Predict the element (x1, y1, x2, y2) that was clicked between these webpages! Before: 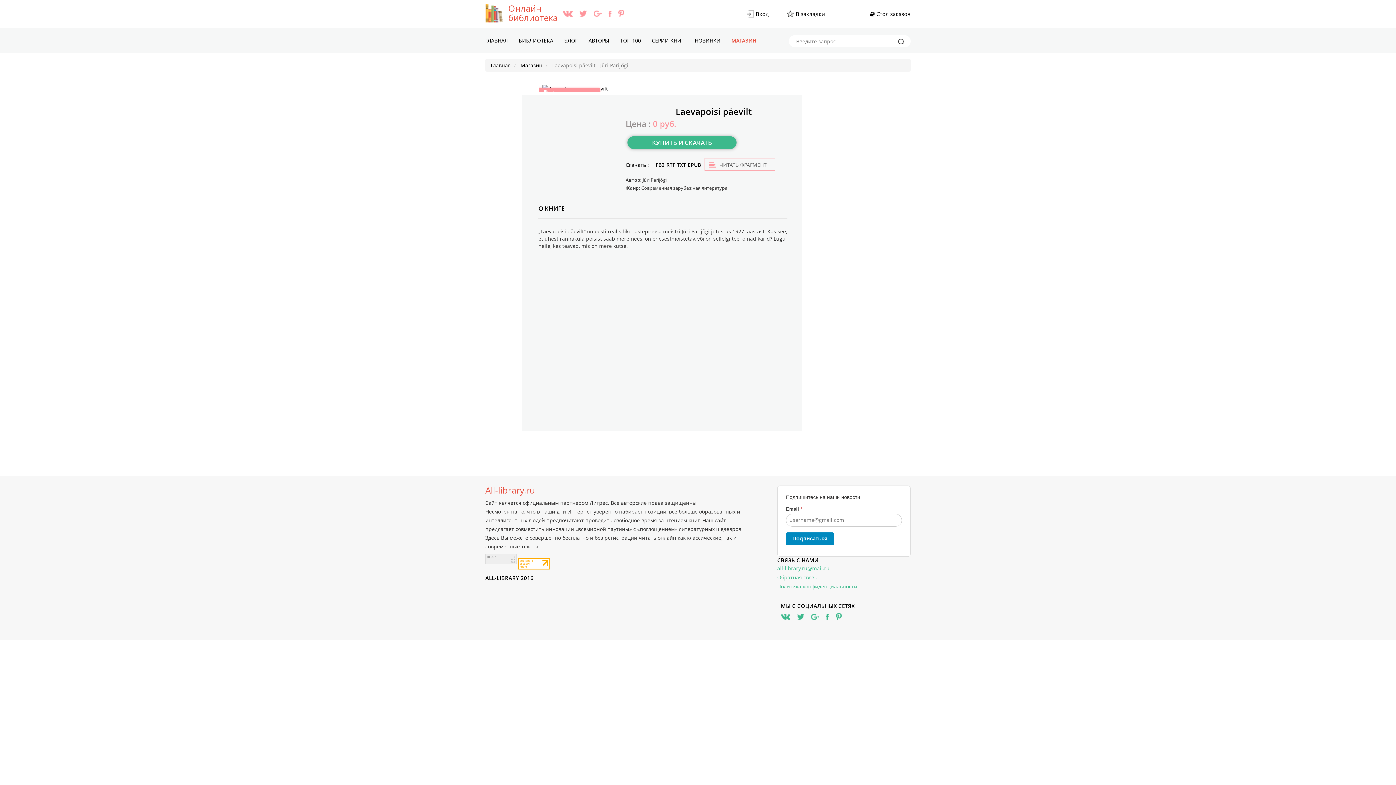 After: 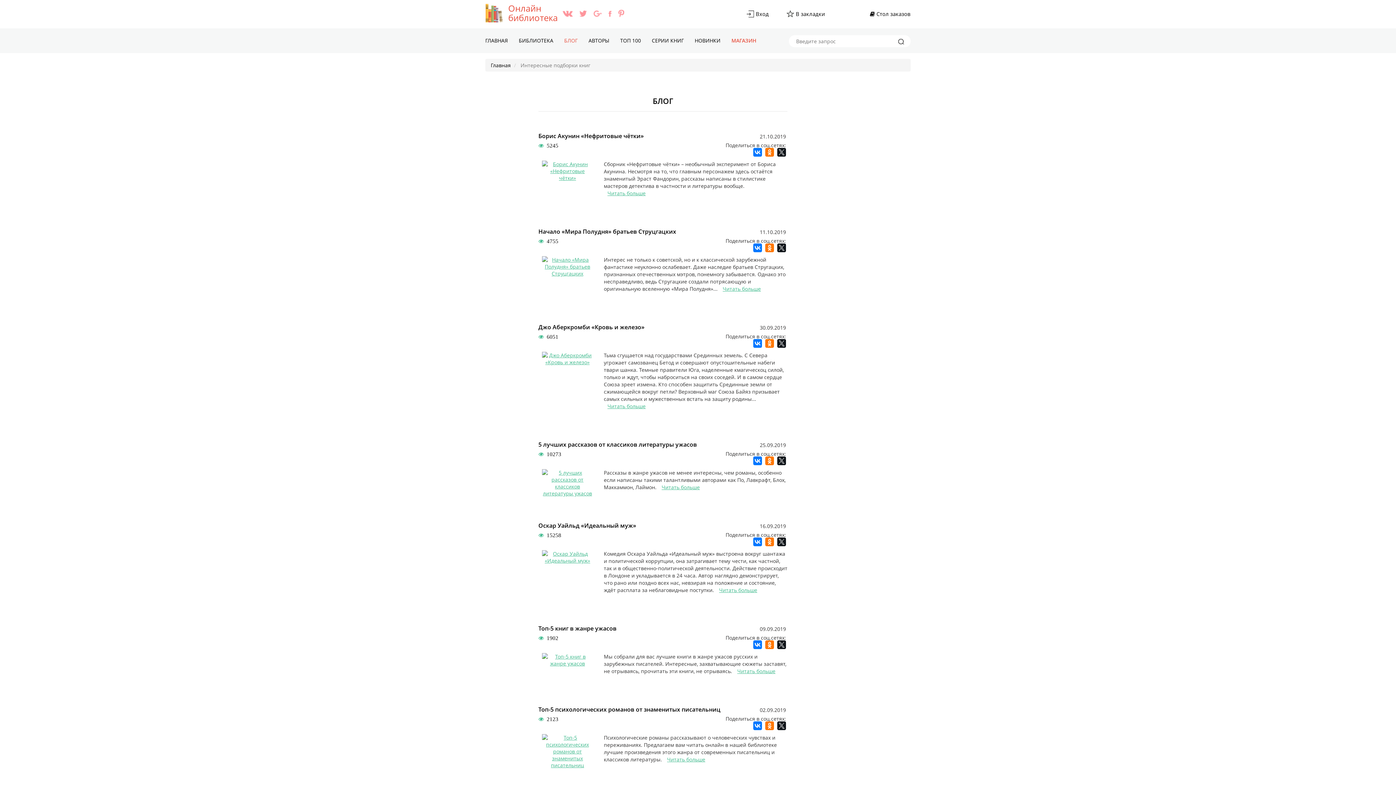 Action: label: БЛОГ bbox: (564, 37, 577, 44)